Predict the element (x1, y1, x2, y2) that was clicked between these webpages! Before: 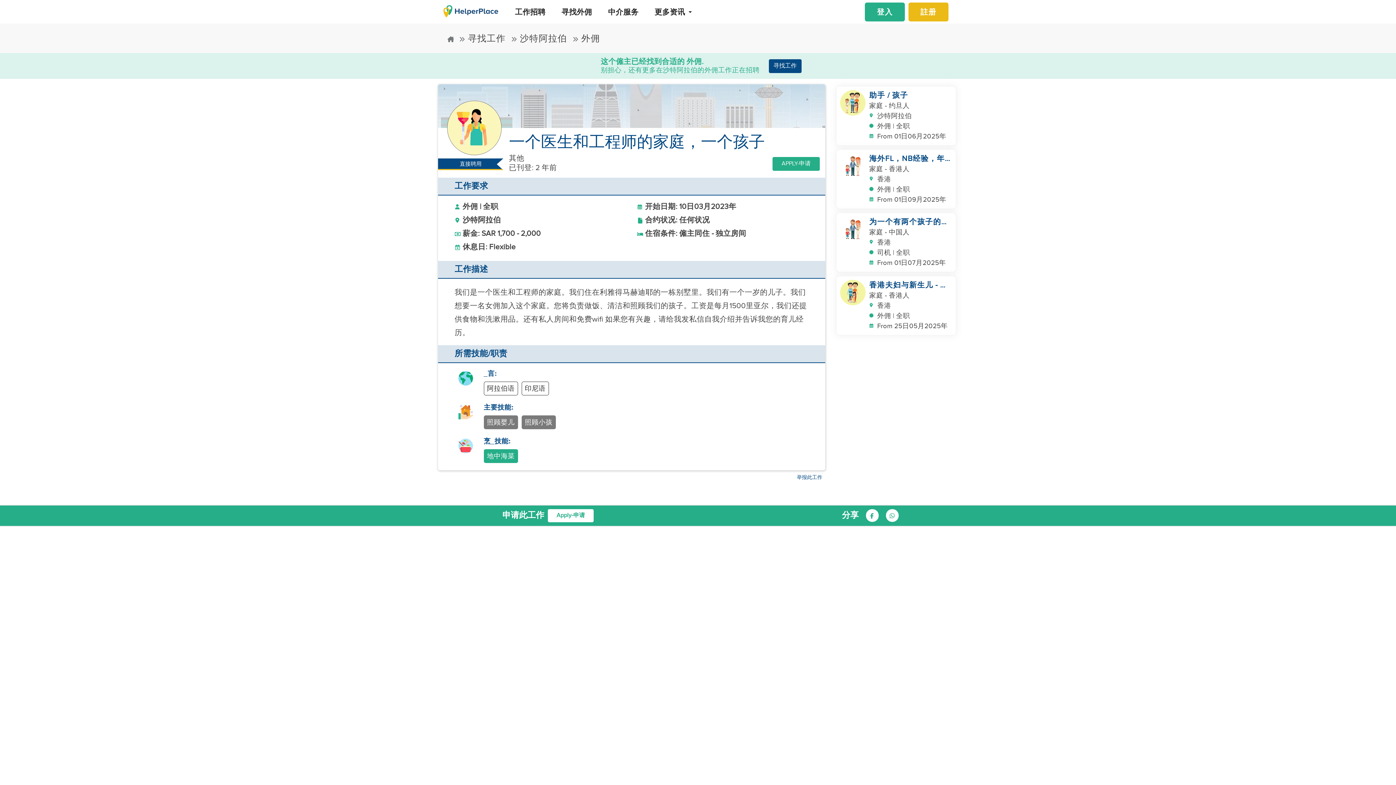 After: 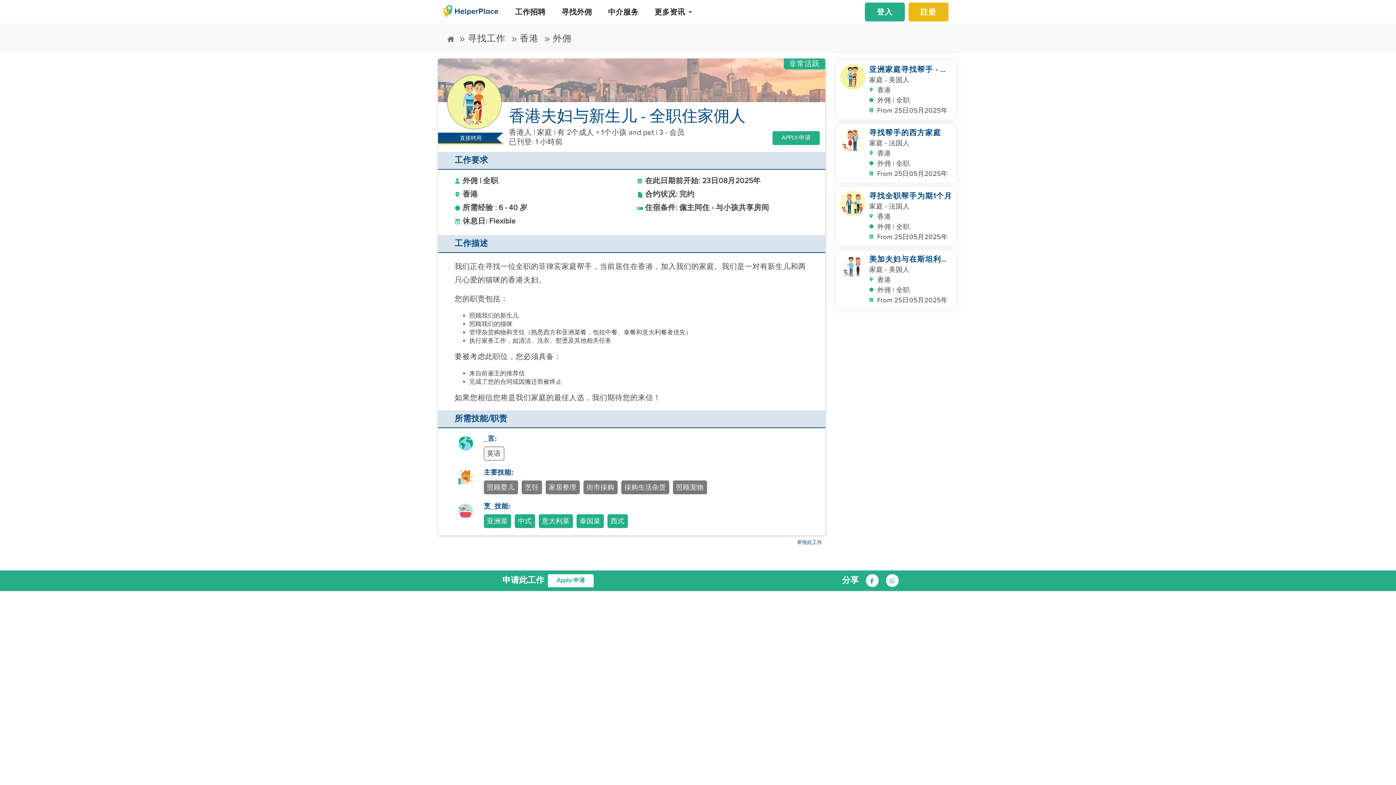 Action: label: 香港夫妇与新生儿 - 全职住家佣人

家庭 - 香港人

 香港

 外佣 | 全职

 From 25日05月2025年 bbox: (840, 280, 952, 331)